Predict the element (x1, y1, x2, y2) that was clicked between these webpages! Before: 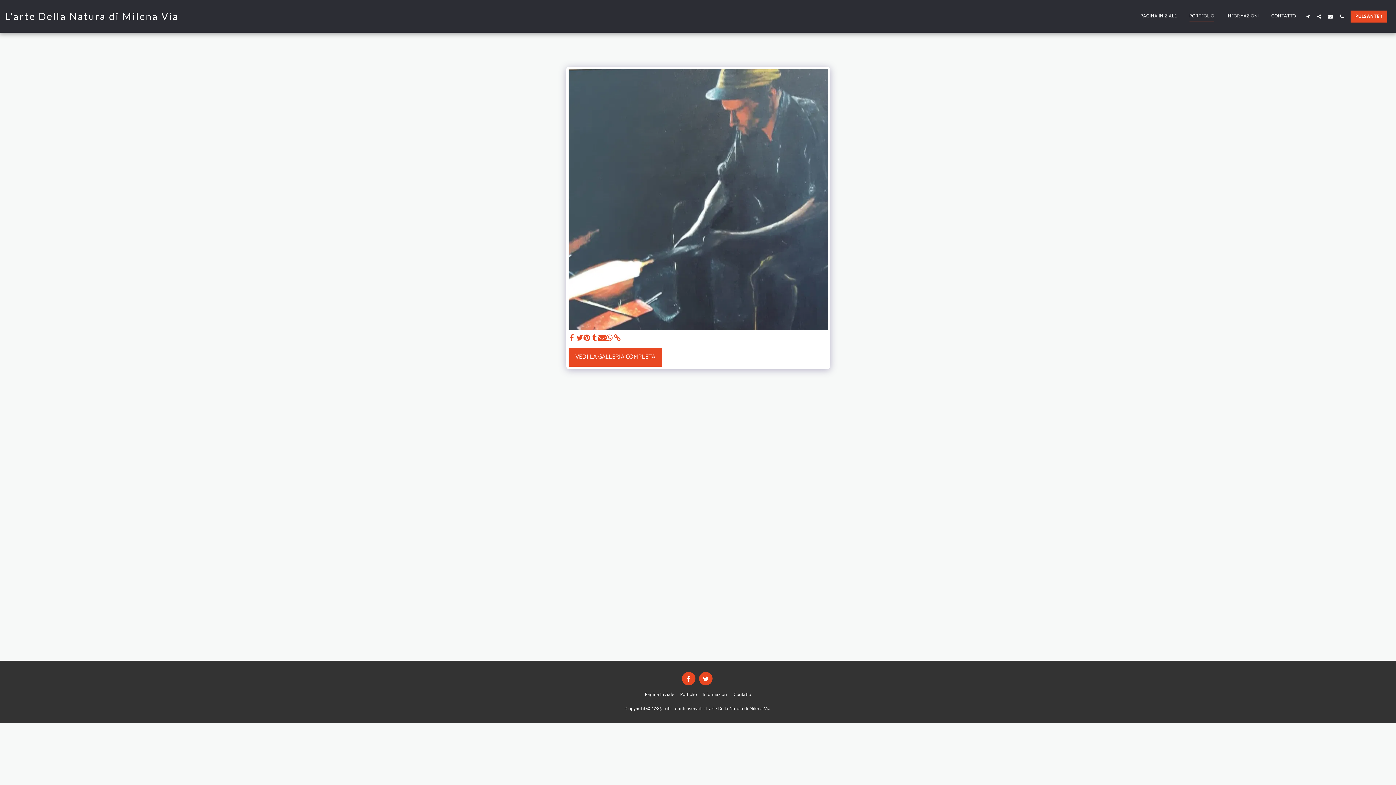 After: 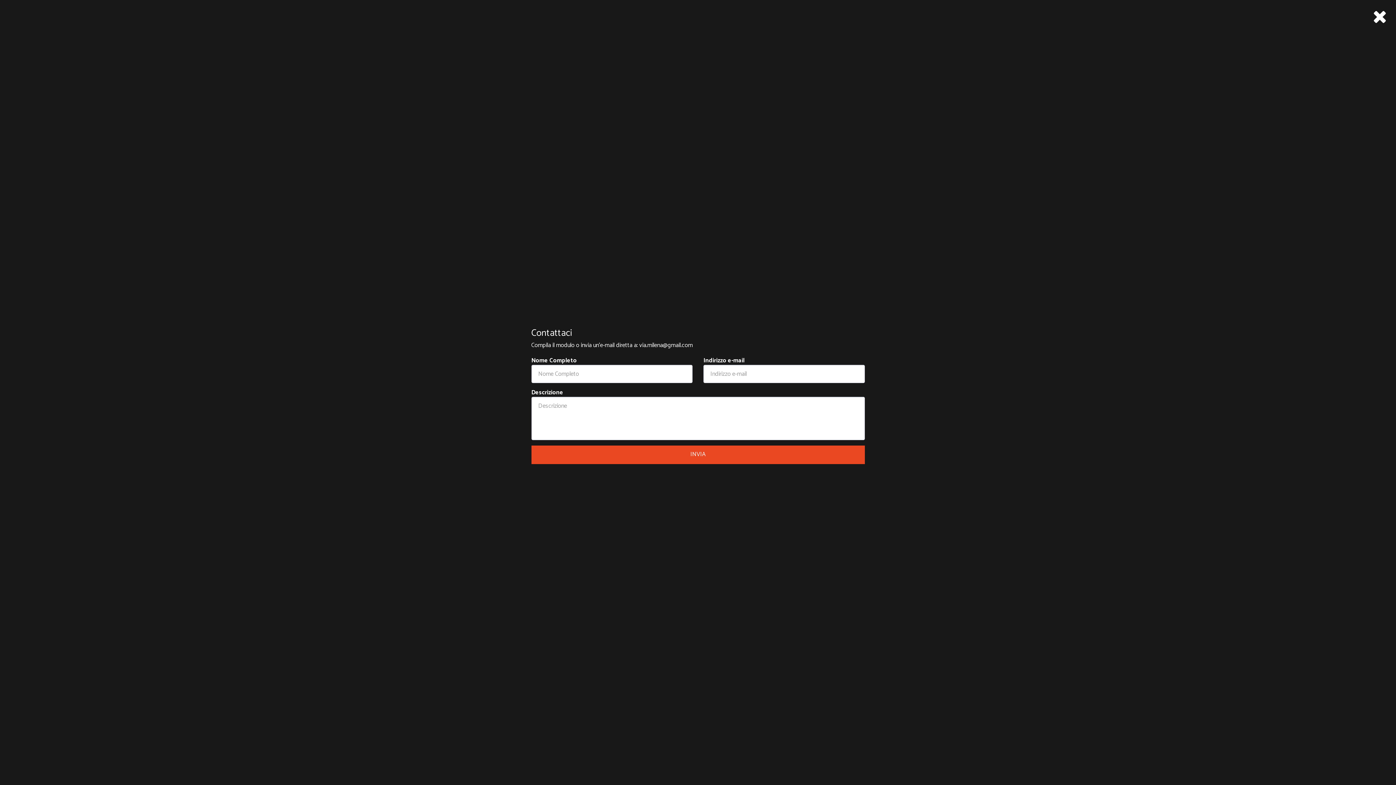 Action: bbox: (1325, 13, 1336, 18) label:  